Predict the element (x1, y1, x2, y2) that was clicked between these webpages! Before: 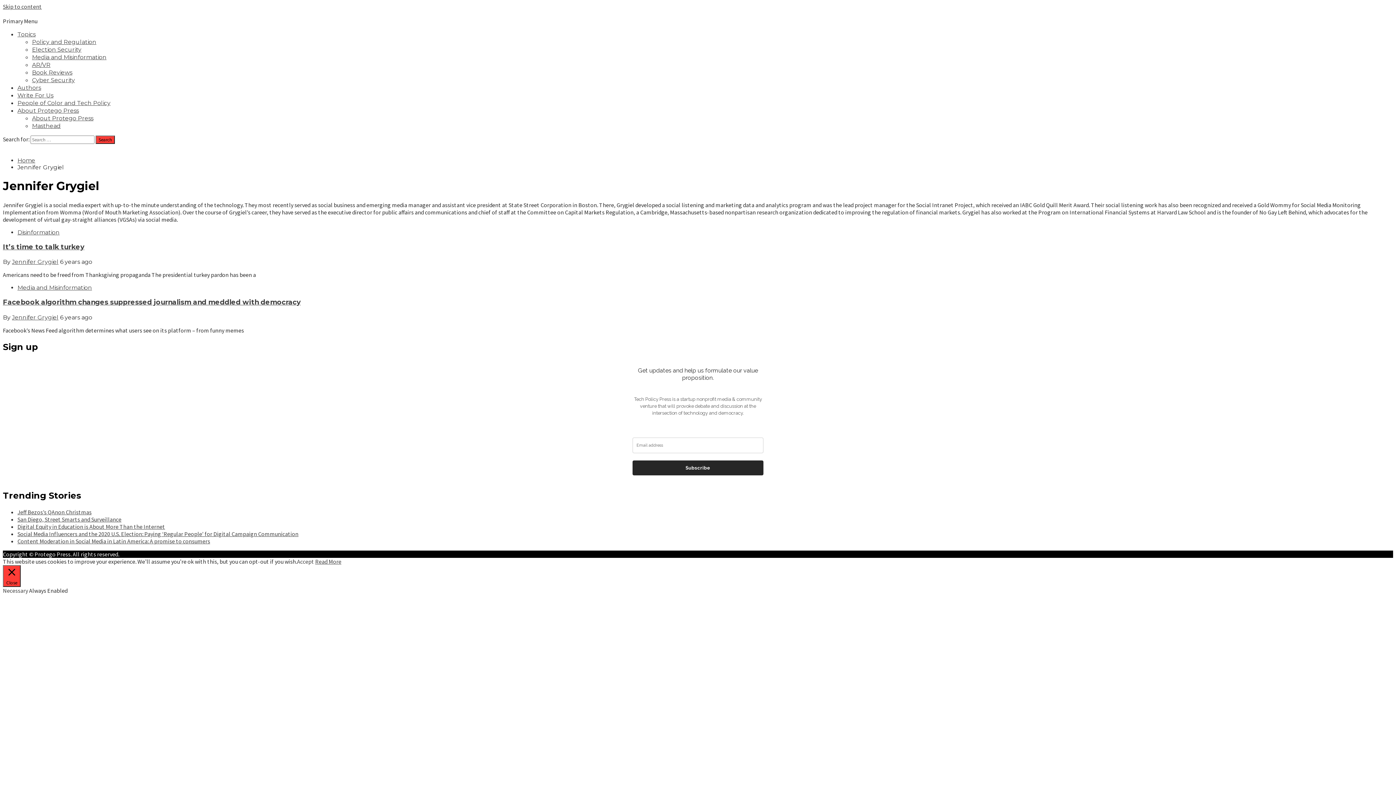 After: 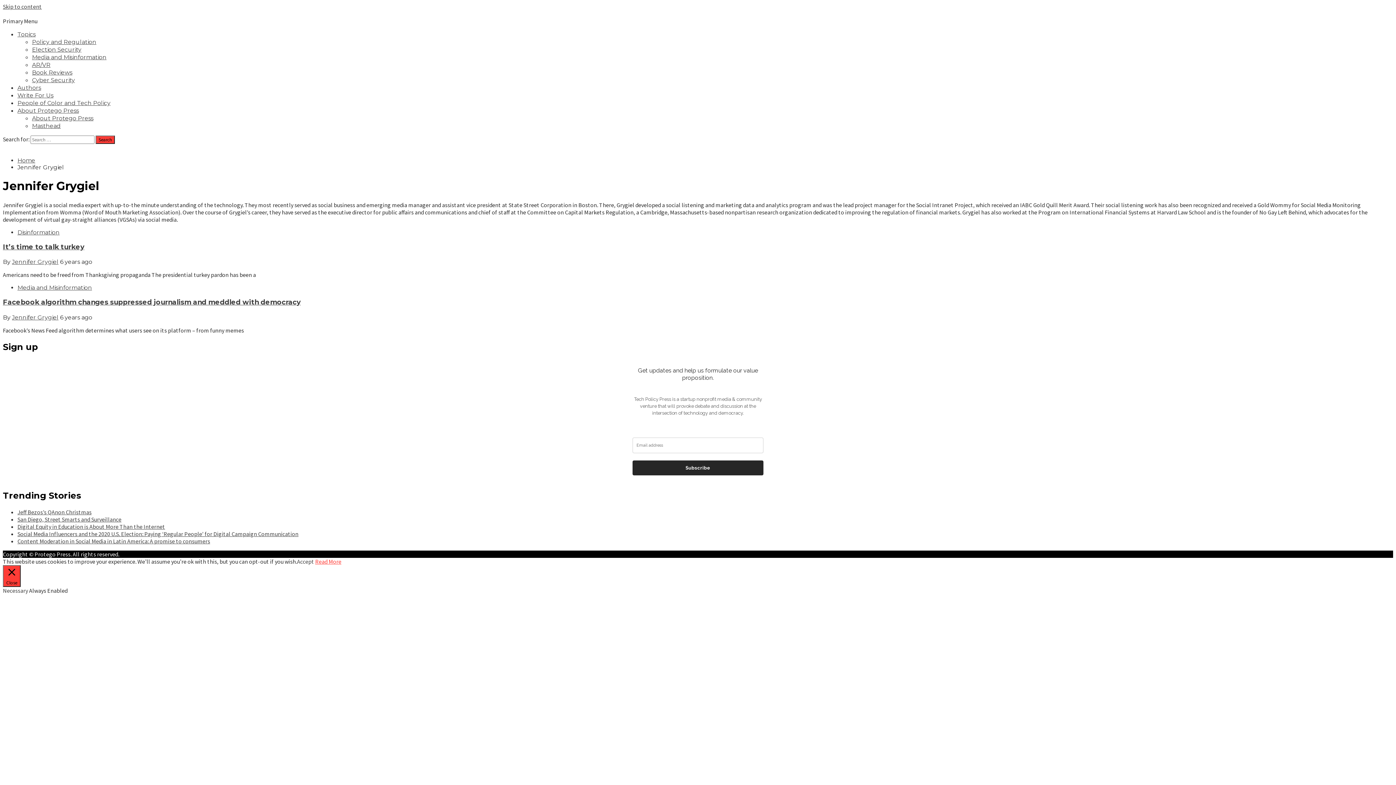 Action: label: Read More bbox: (315, 558, 341, 565)